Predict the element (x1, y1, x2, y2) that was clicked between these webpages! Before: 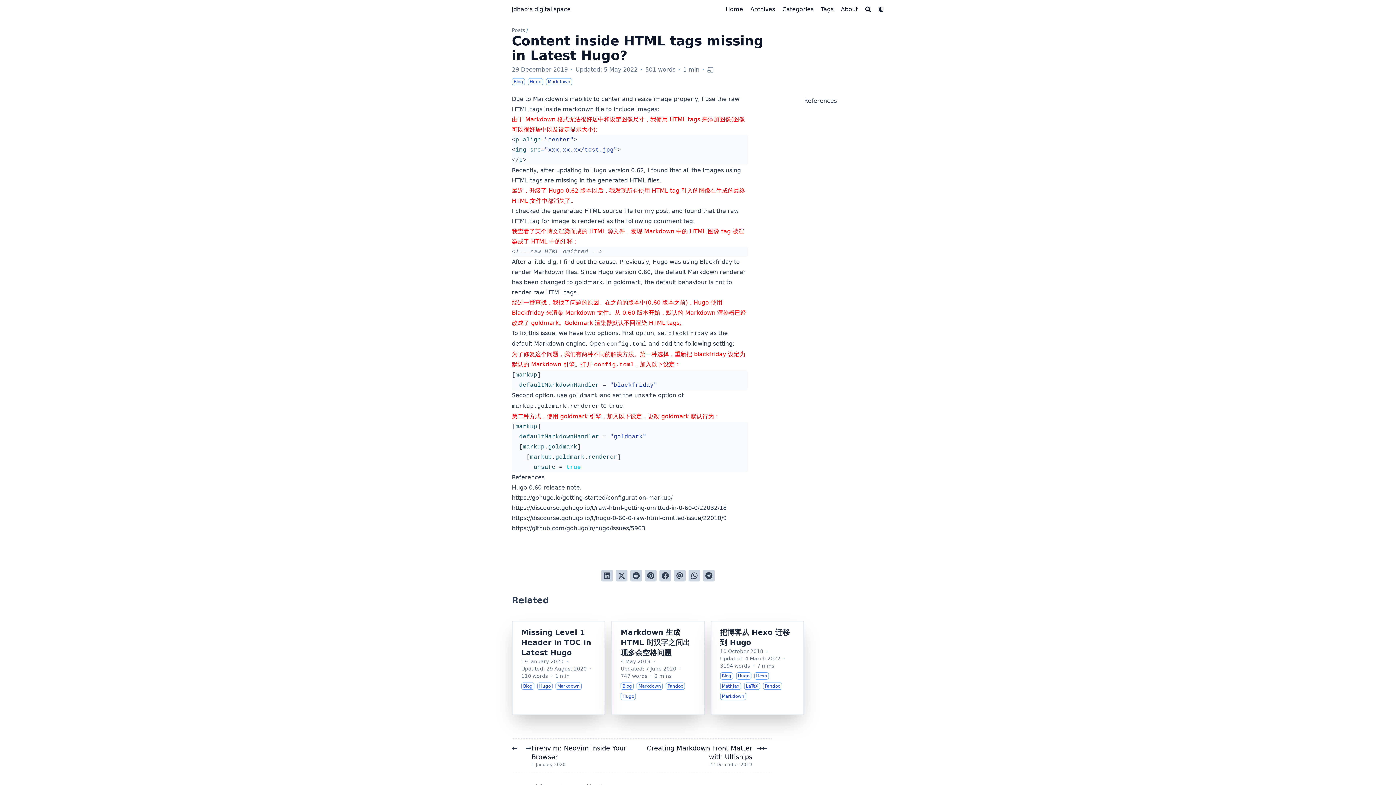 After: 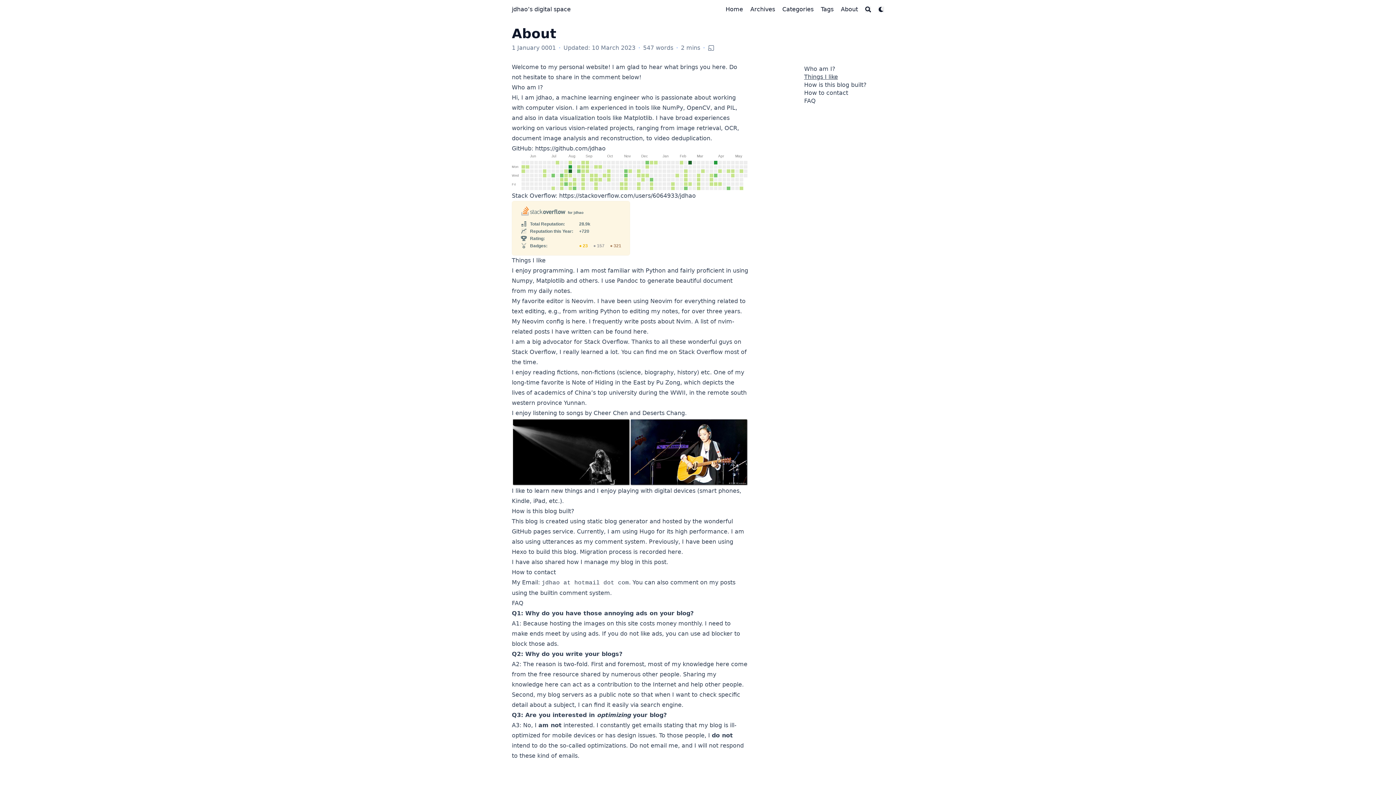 Action: bbox: (841, 5, 858, 13) label: About